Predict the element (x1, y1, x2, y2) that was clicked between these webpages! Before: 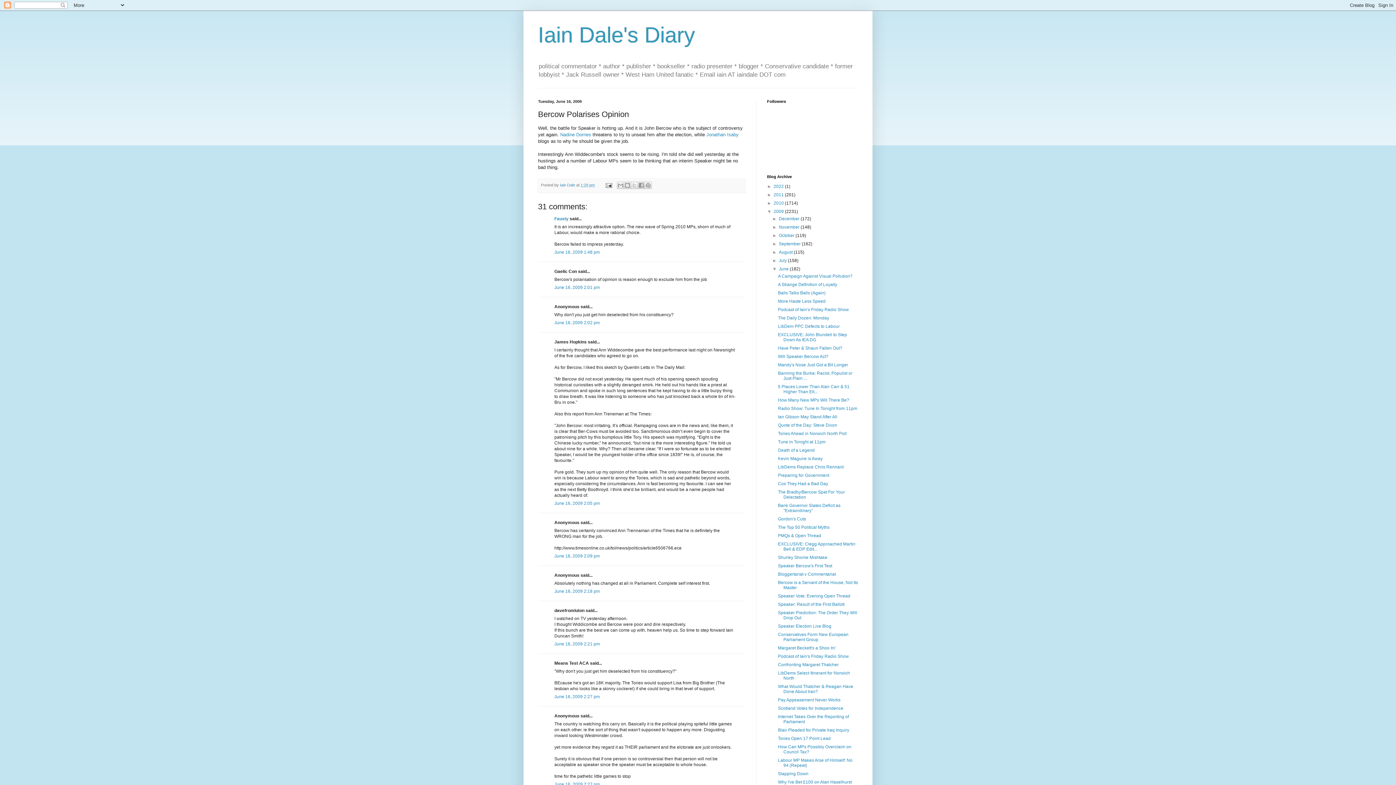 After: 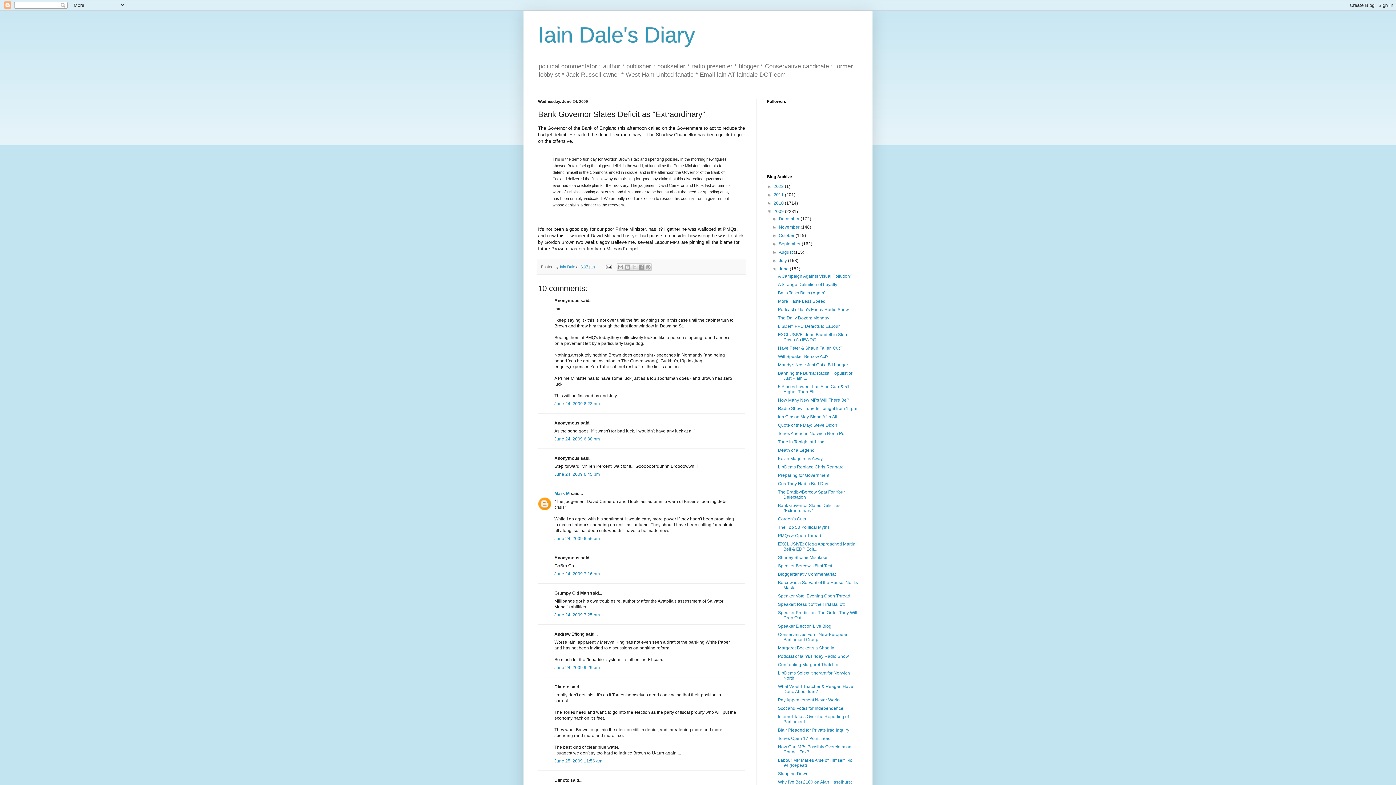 Action: label: Bank Governor Slates Deficit as "Extraordinary" bbox: (778, 503, 840, 513)